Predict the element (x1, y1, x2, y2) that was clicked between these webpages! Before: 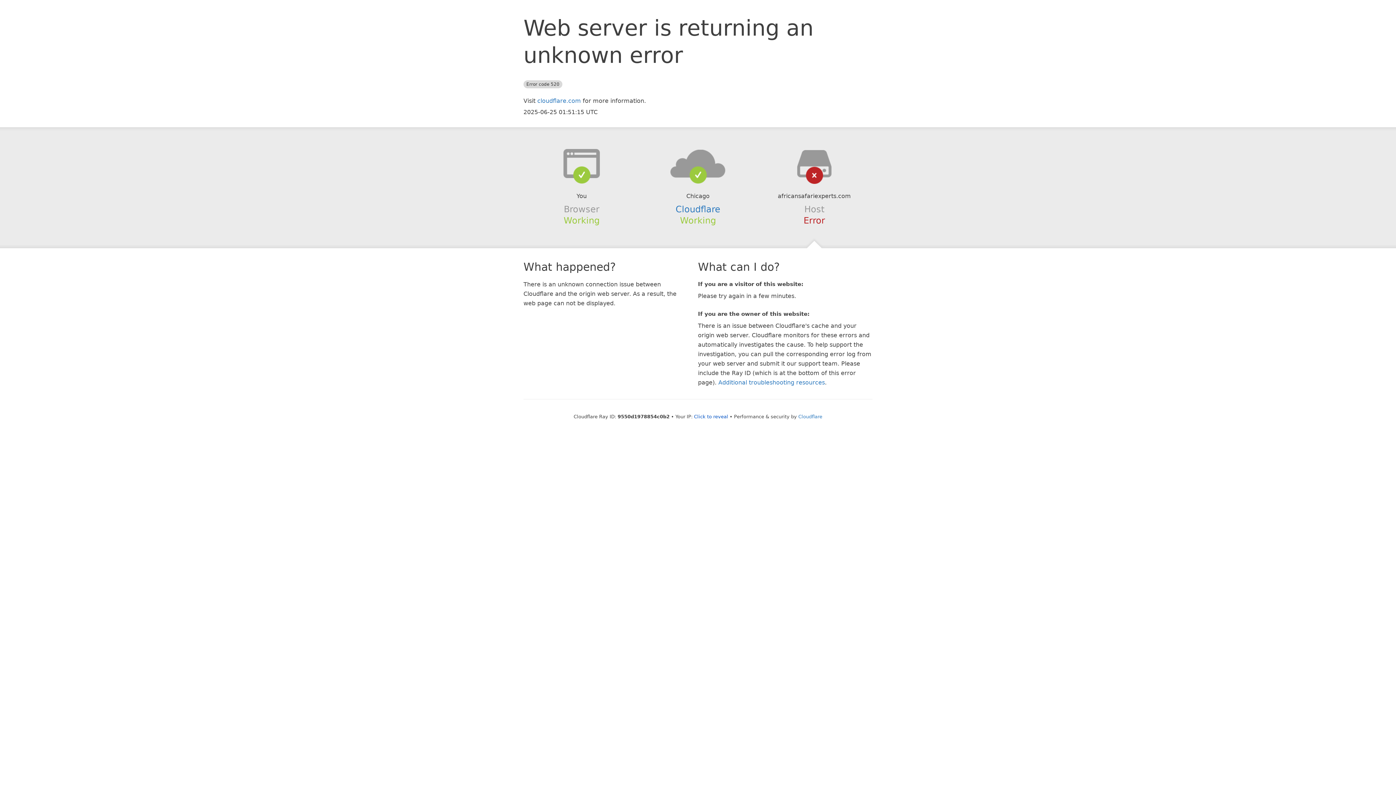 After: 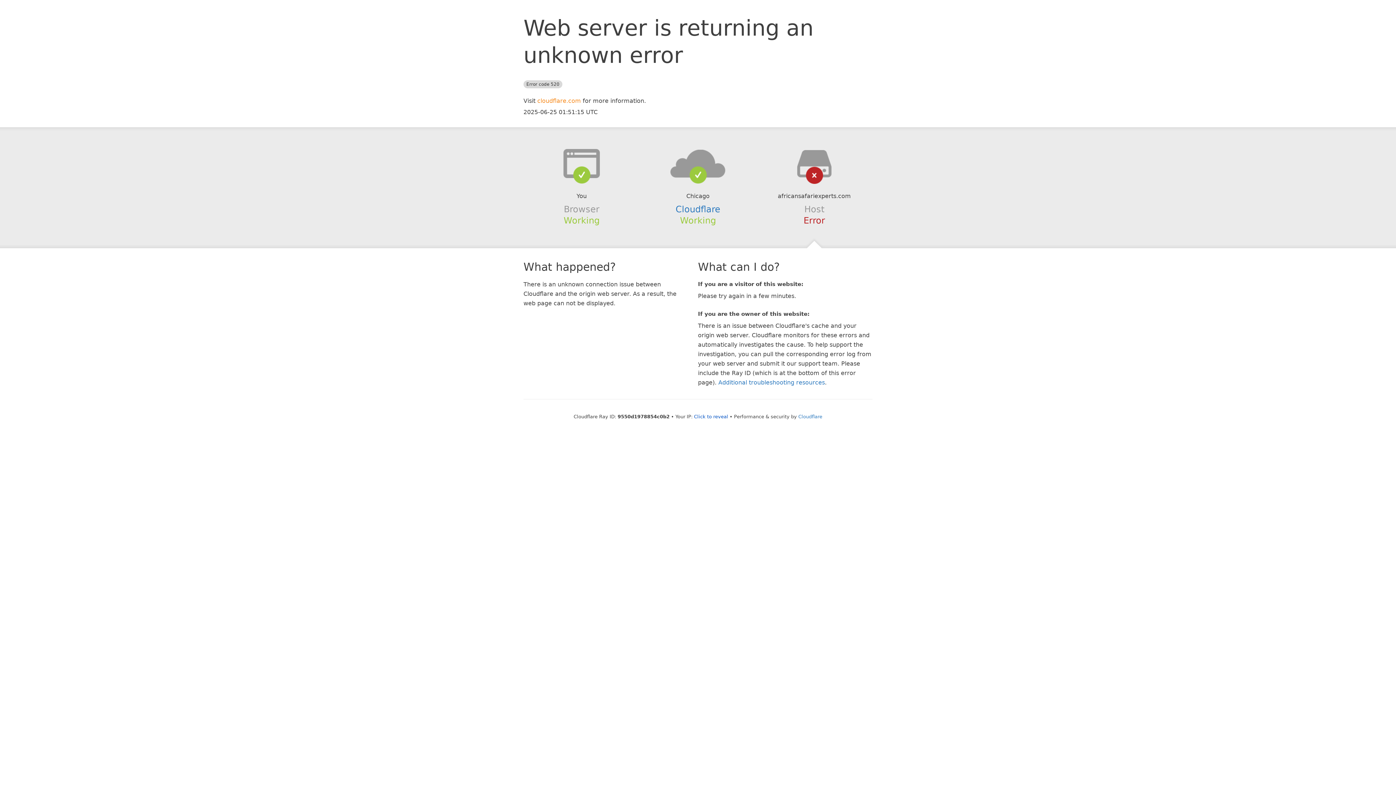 Action: label: cloudflare.com bbox: (537, 97, 581, 104)